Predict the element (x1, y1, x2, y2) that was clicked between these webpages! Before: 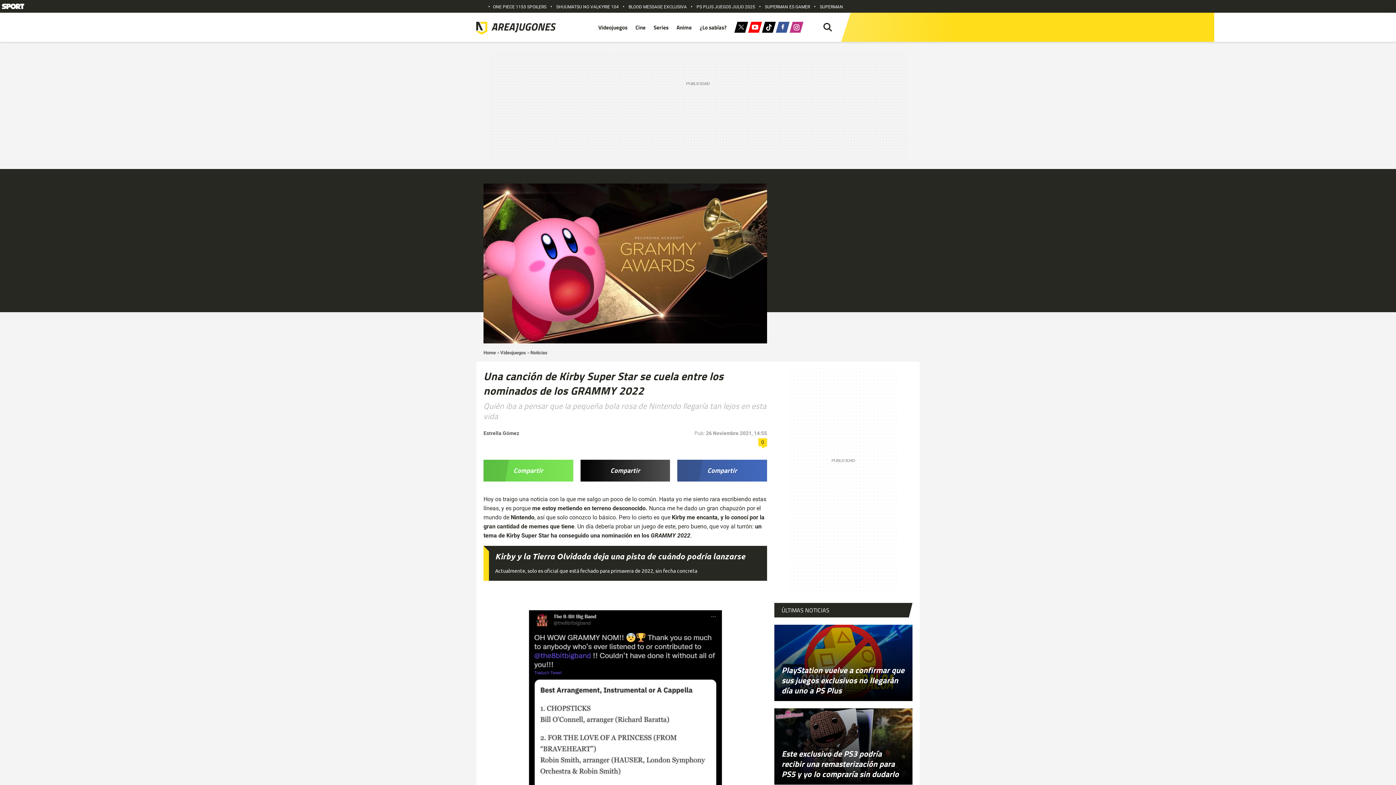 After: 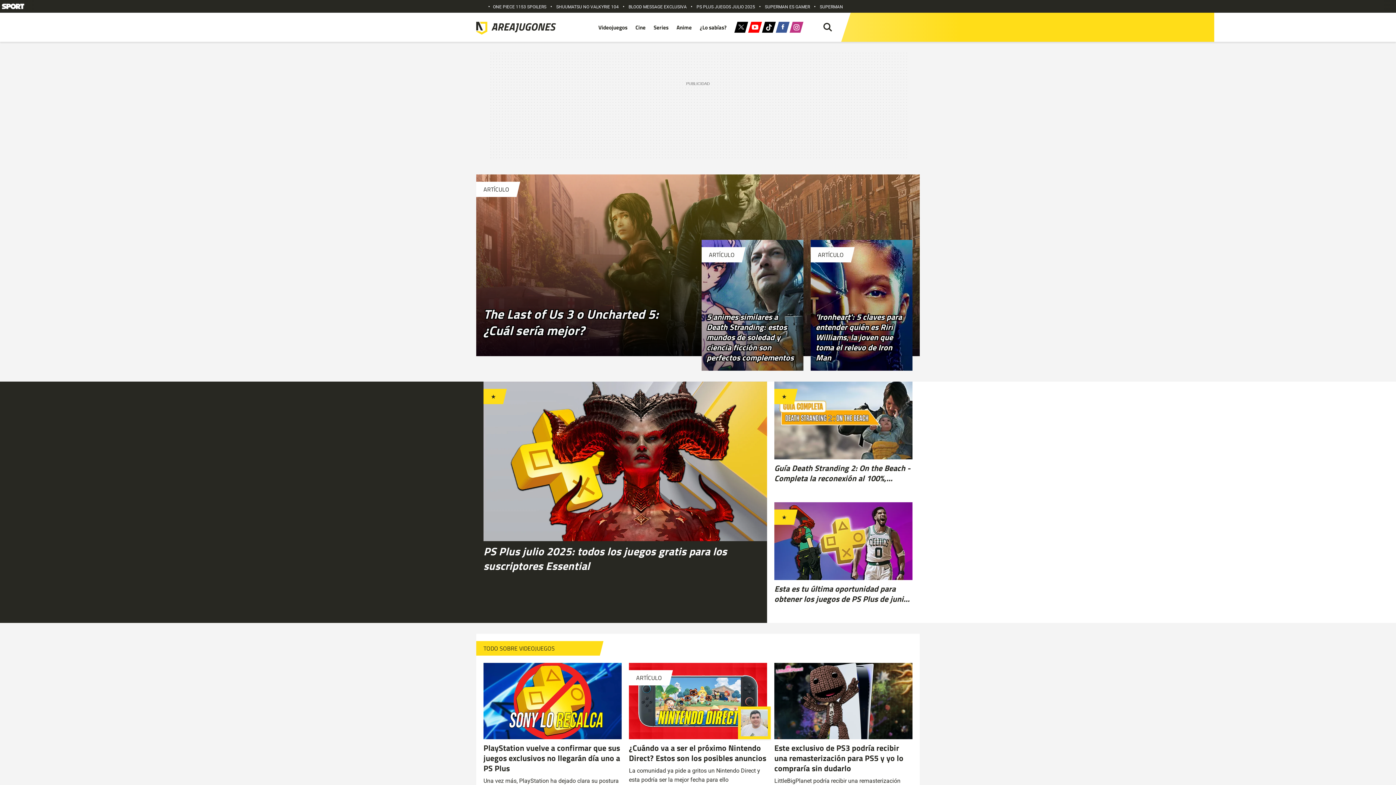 Action: bbox: (476, 24, 556, 31)